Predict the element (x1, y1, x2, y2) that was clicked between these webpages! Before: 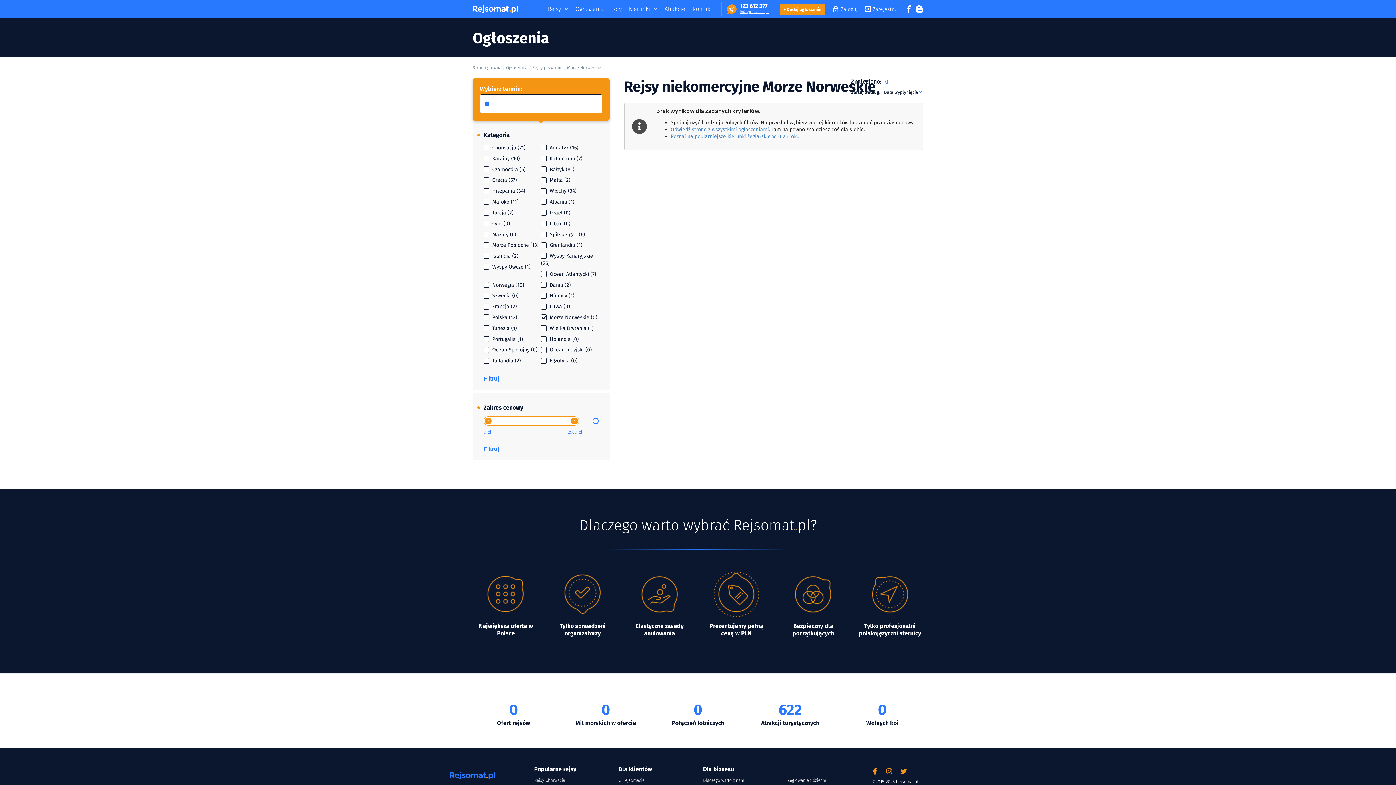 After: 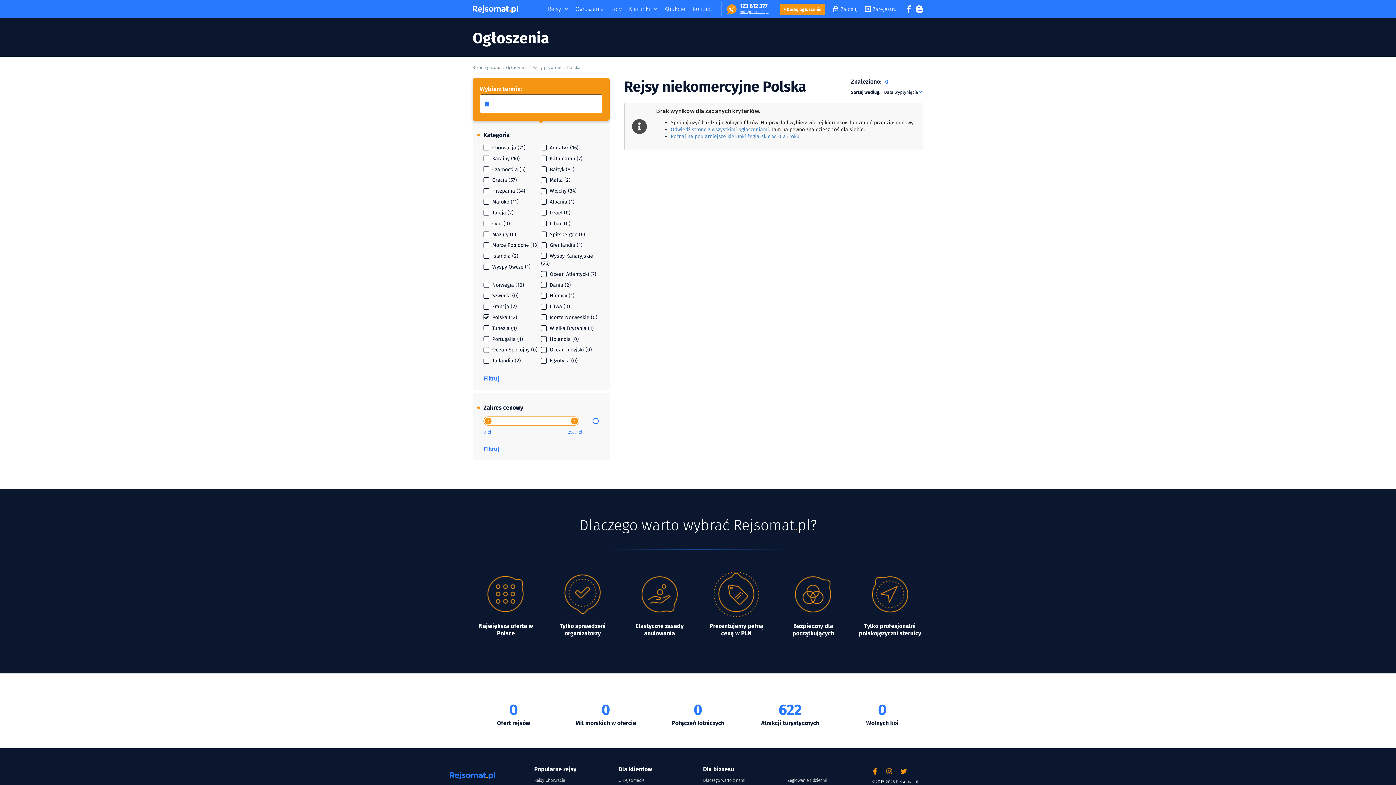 Action: bbox: (492, 314, 517, 320) label: Polska (12)